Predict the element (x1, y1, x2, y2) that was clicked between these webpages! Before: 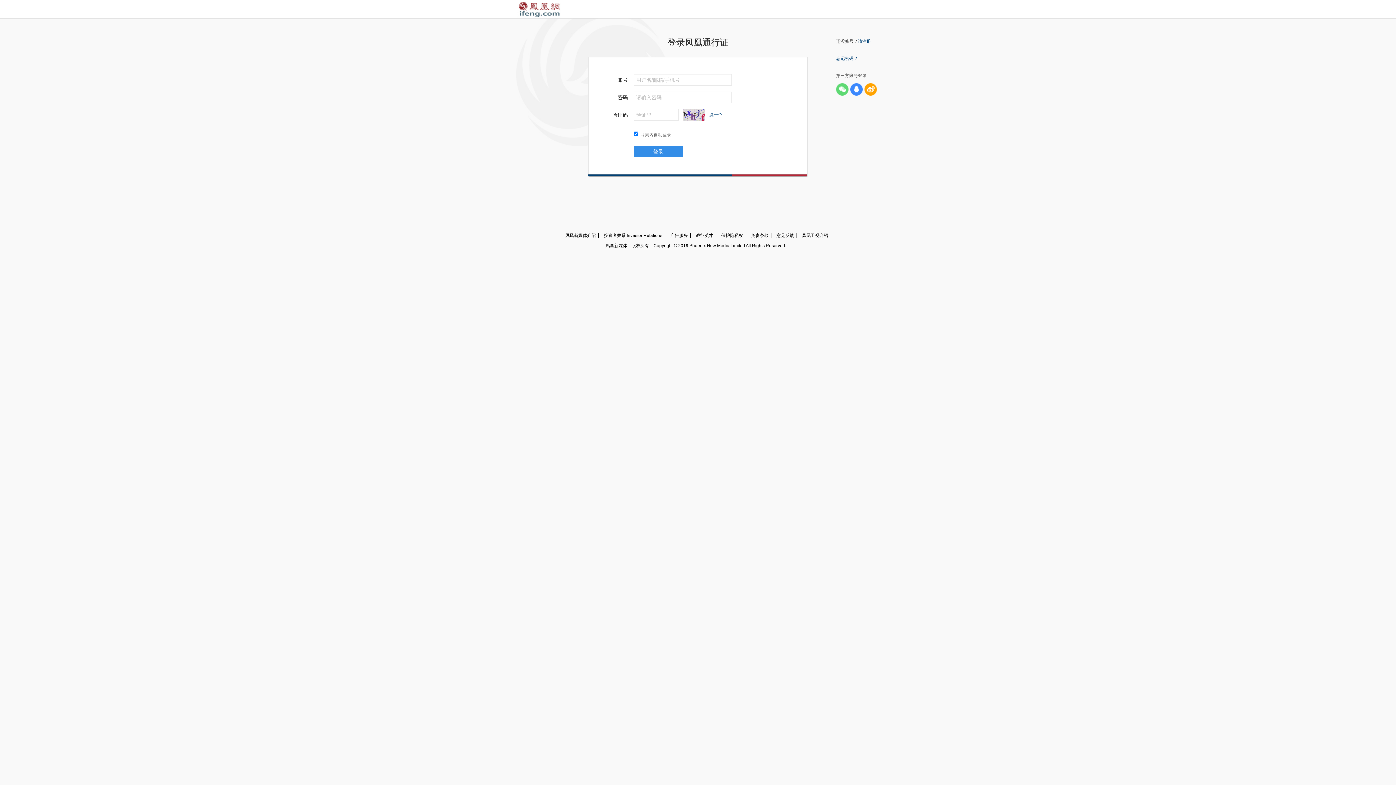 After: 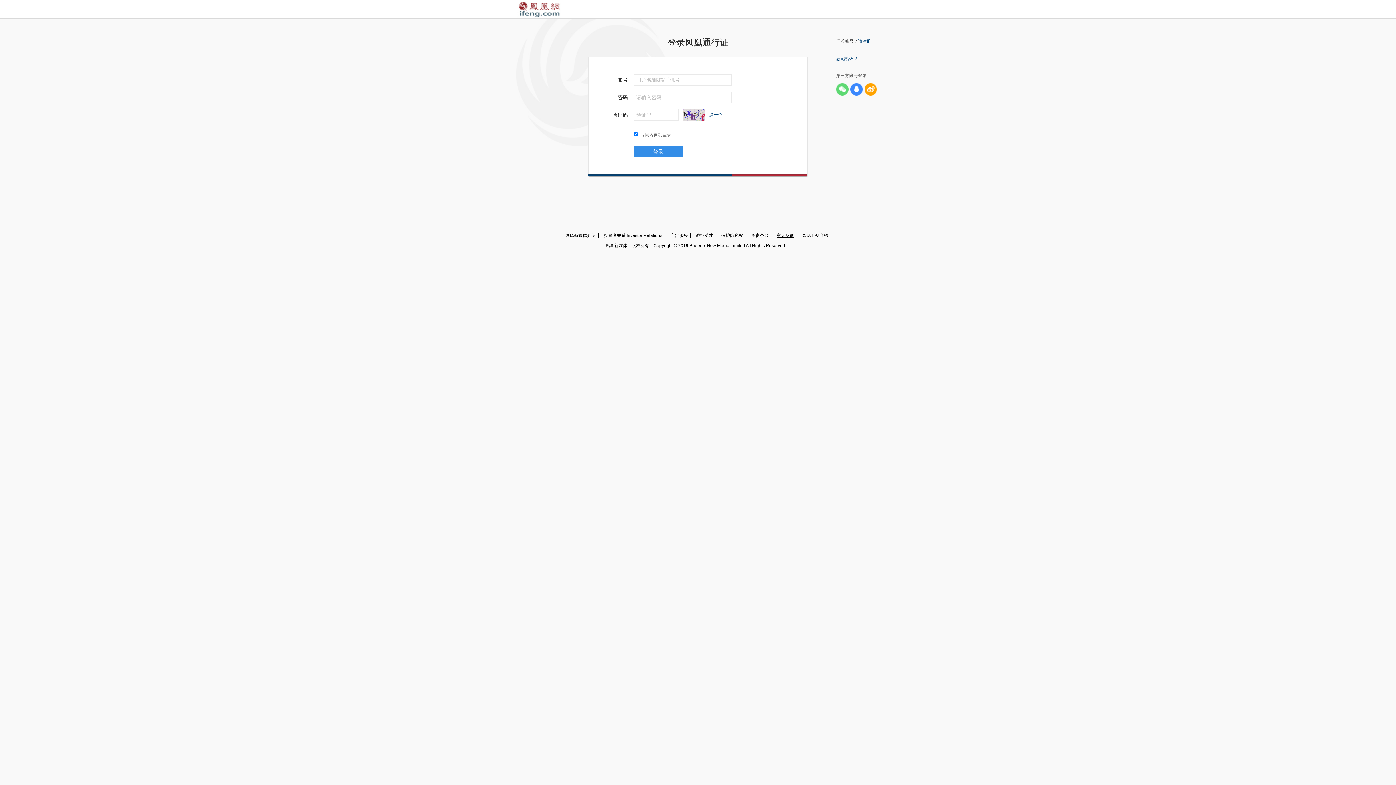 Action: bbox: (771, 233, 797, 238) label: 意见反馈